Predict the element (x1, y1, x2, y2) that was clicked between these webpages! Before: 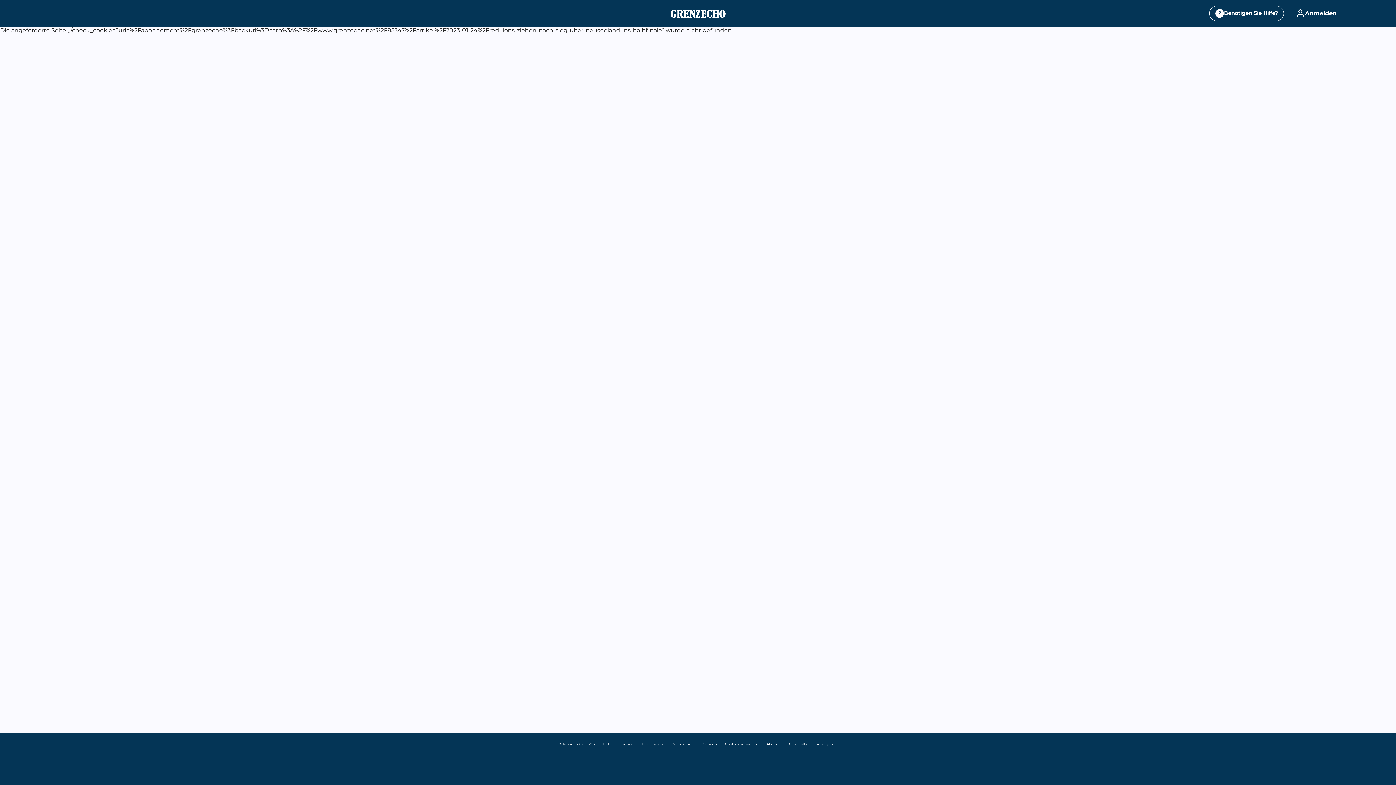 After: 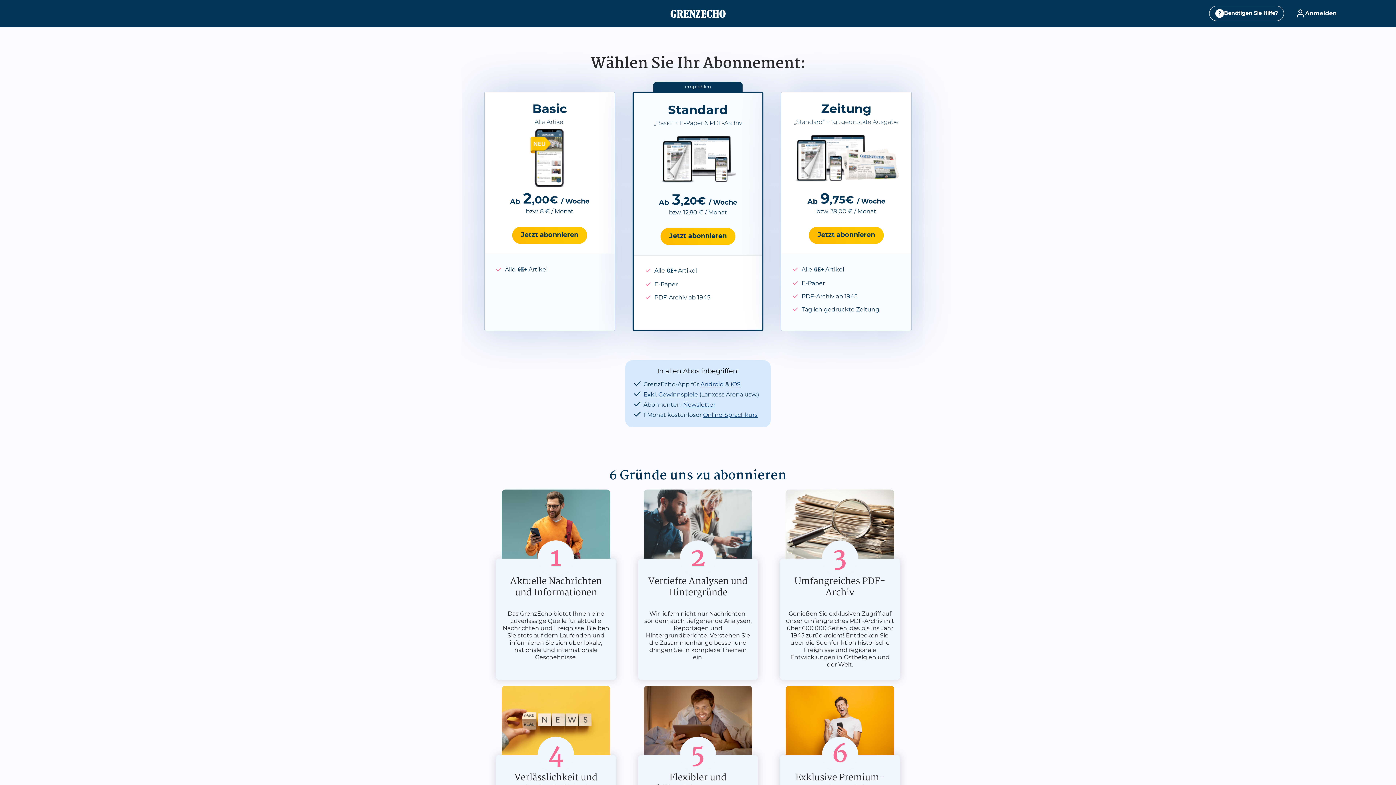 Action: bbox: (221, 9, 1175, 17)